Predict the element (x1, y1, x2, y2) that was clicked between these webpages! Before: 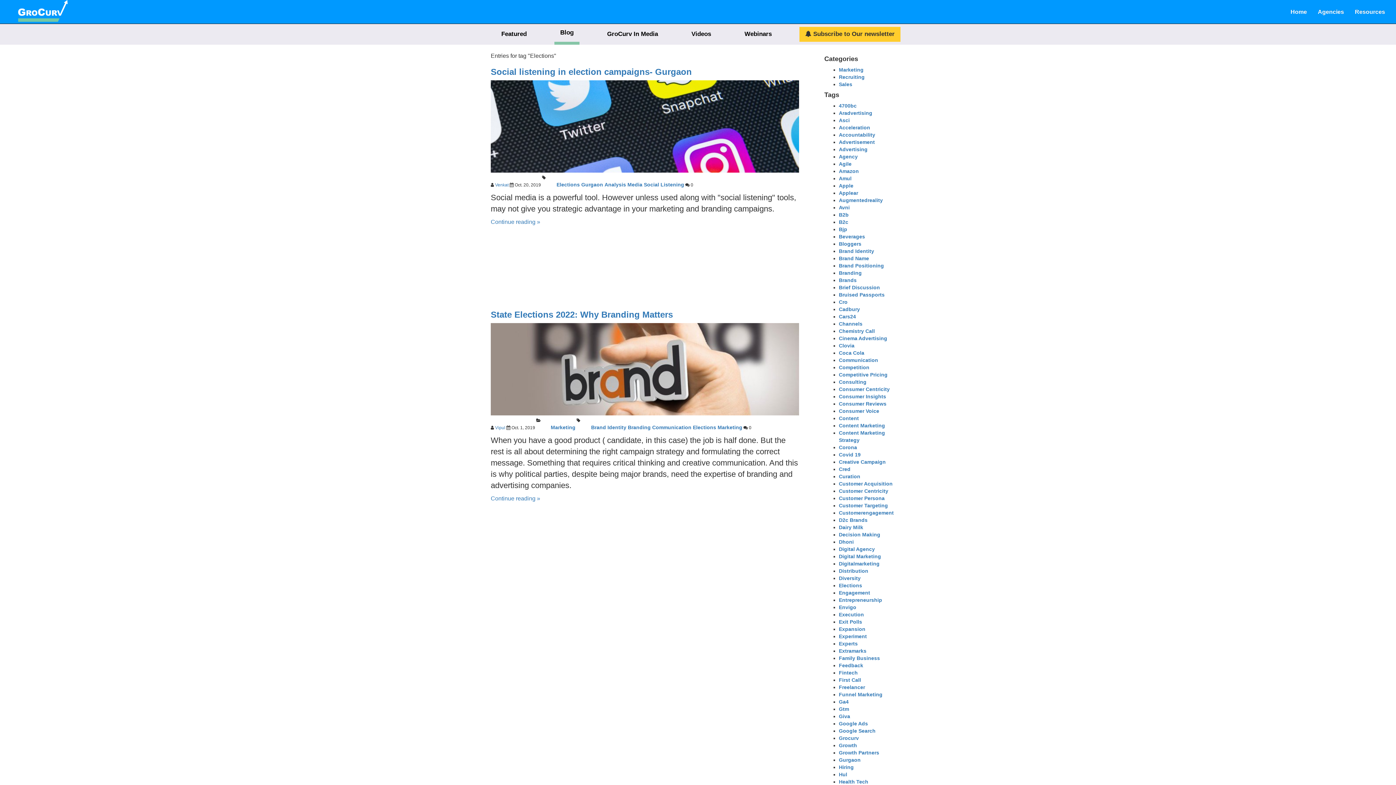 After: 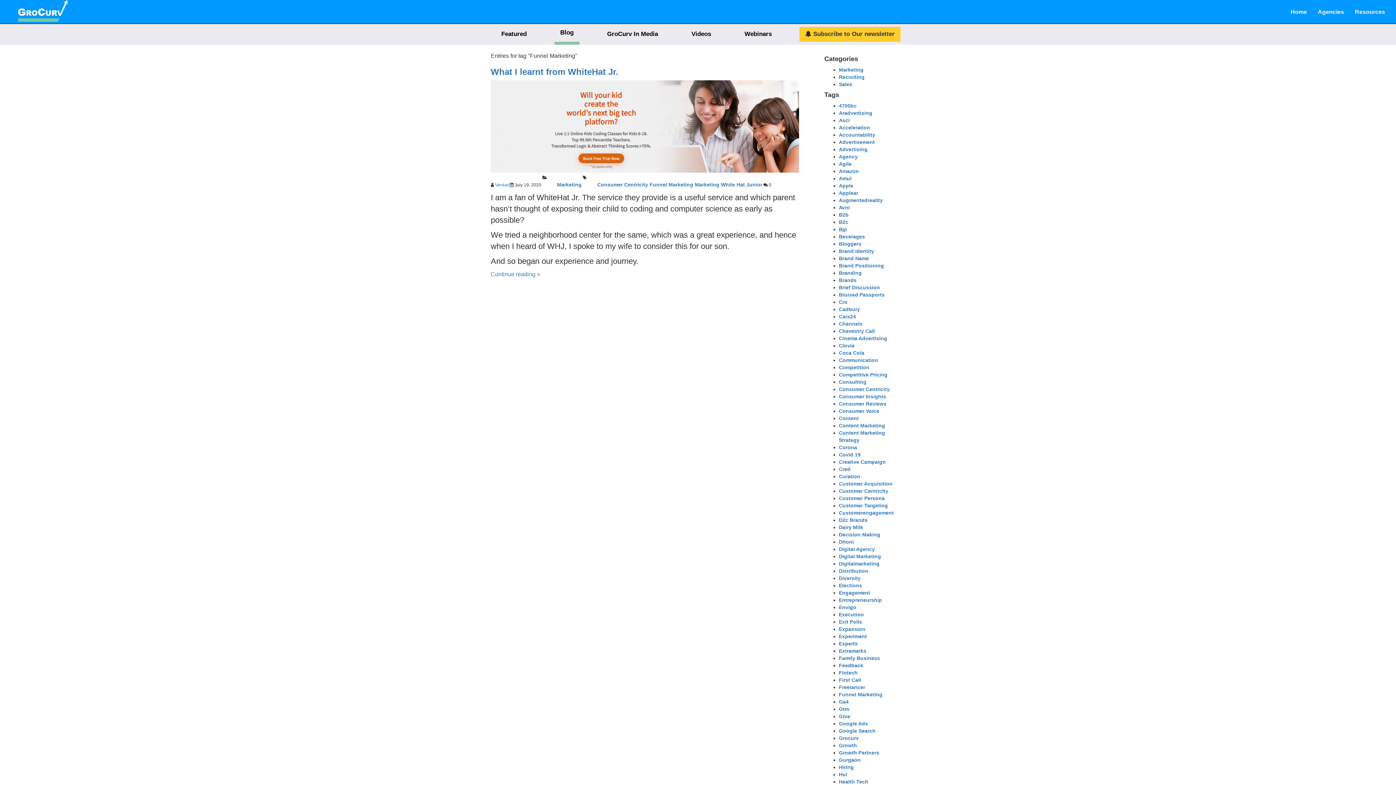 Action: label: Funnel Marketing bbox: (839, 692, 882, 697)